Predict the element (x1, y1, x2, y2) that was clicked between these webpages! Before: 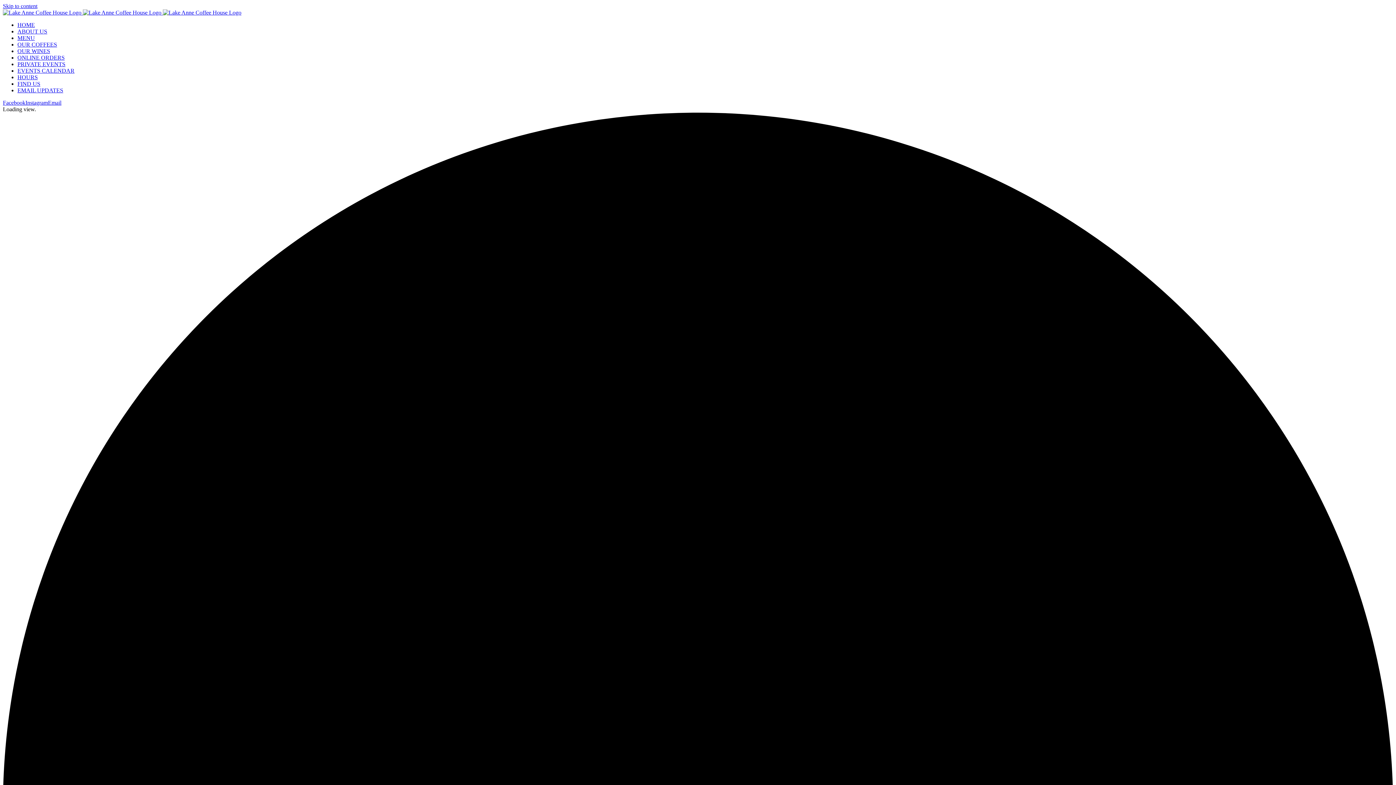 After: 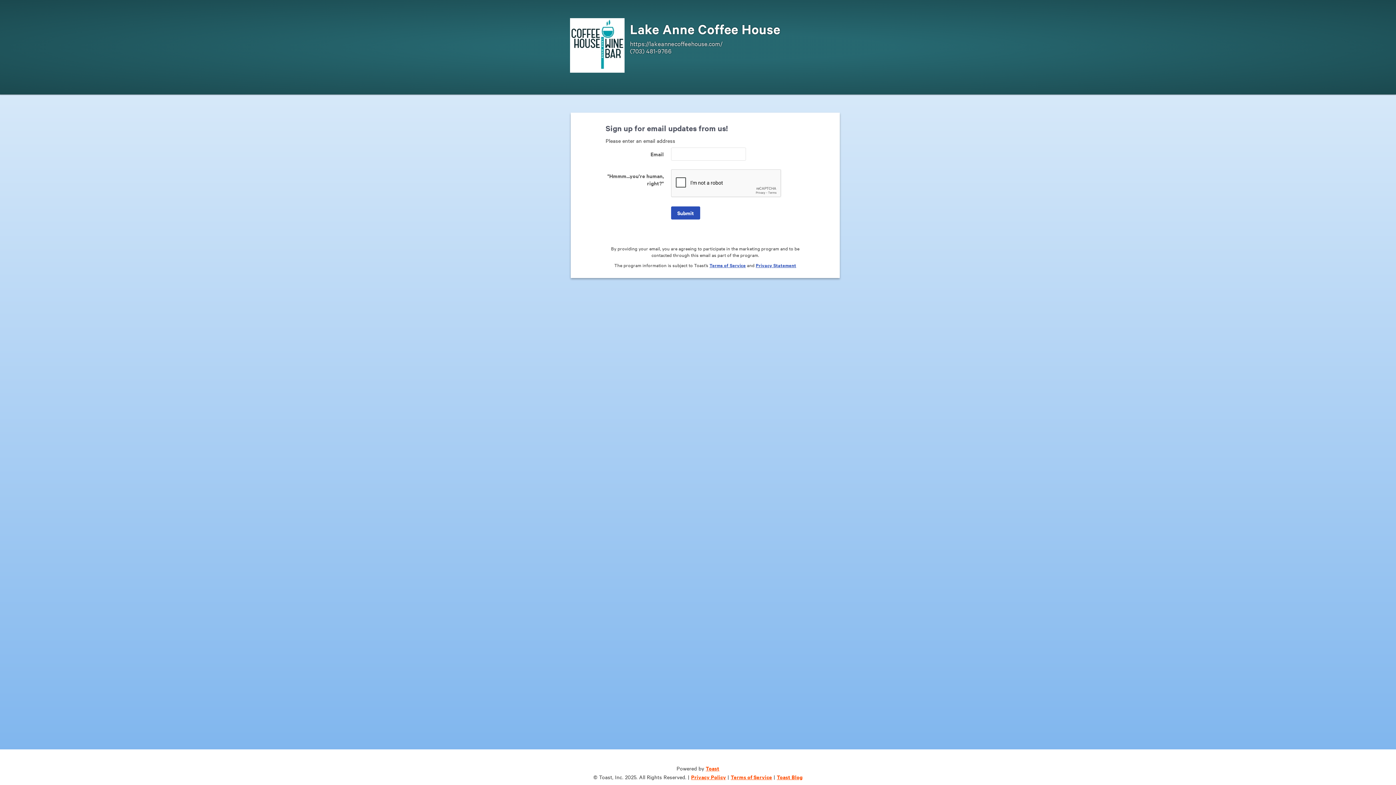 Action: bbox: (17, 87, 63, 93) label: EMAIL UPDATES